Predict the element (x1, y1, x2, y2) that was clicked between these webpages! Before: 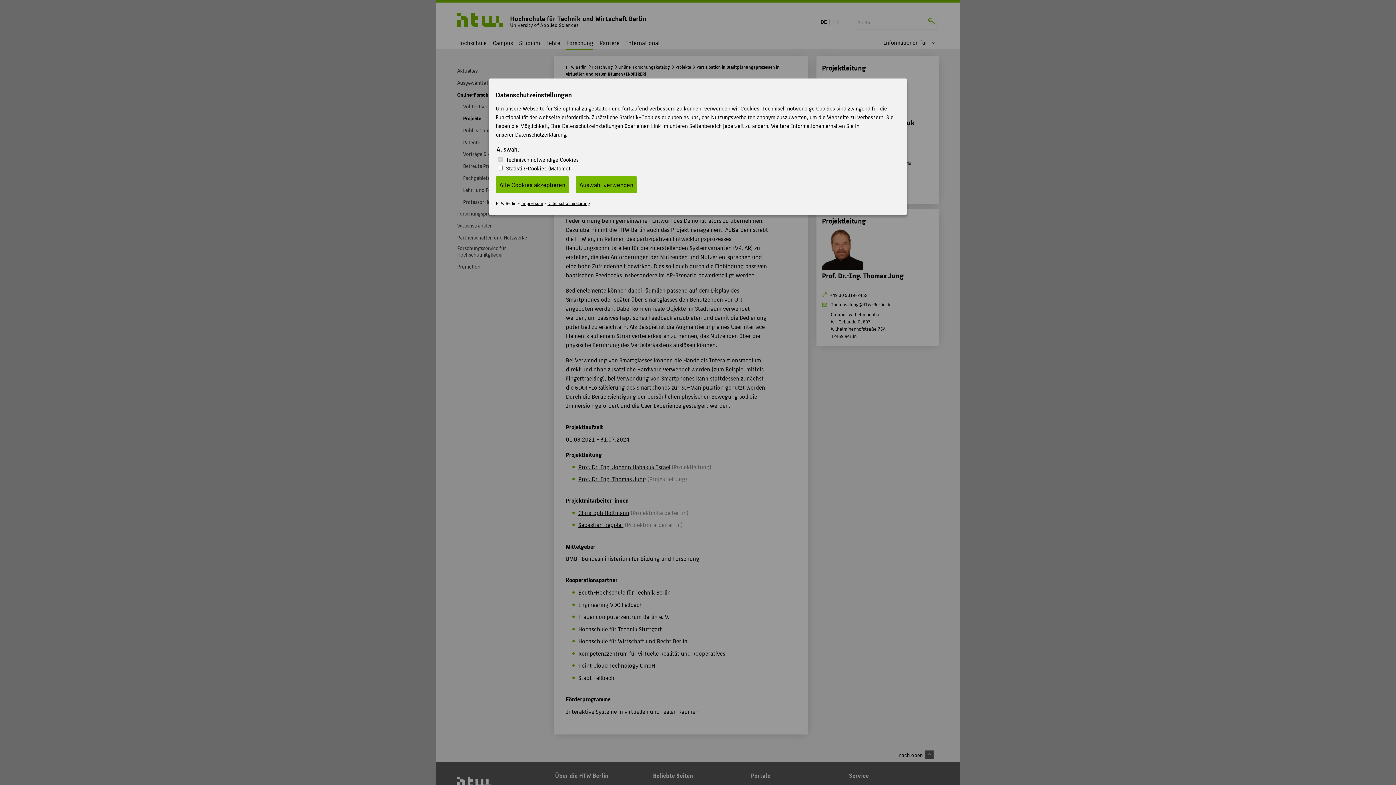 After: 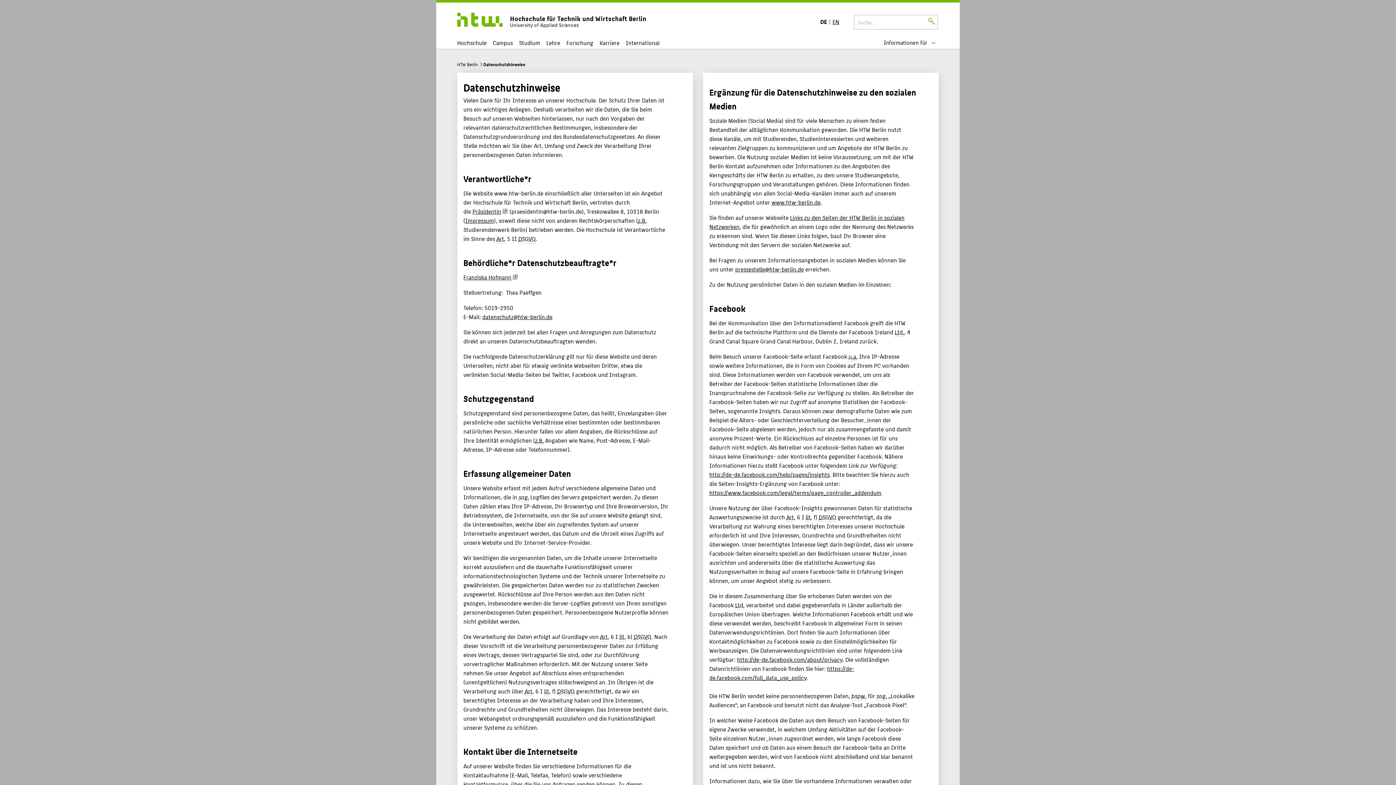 Action: bbox: (515, 130, 566, 139) label: Datenschutzerklärung